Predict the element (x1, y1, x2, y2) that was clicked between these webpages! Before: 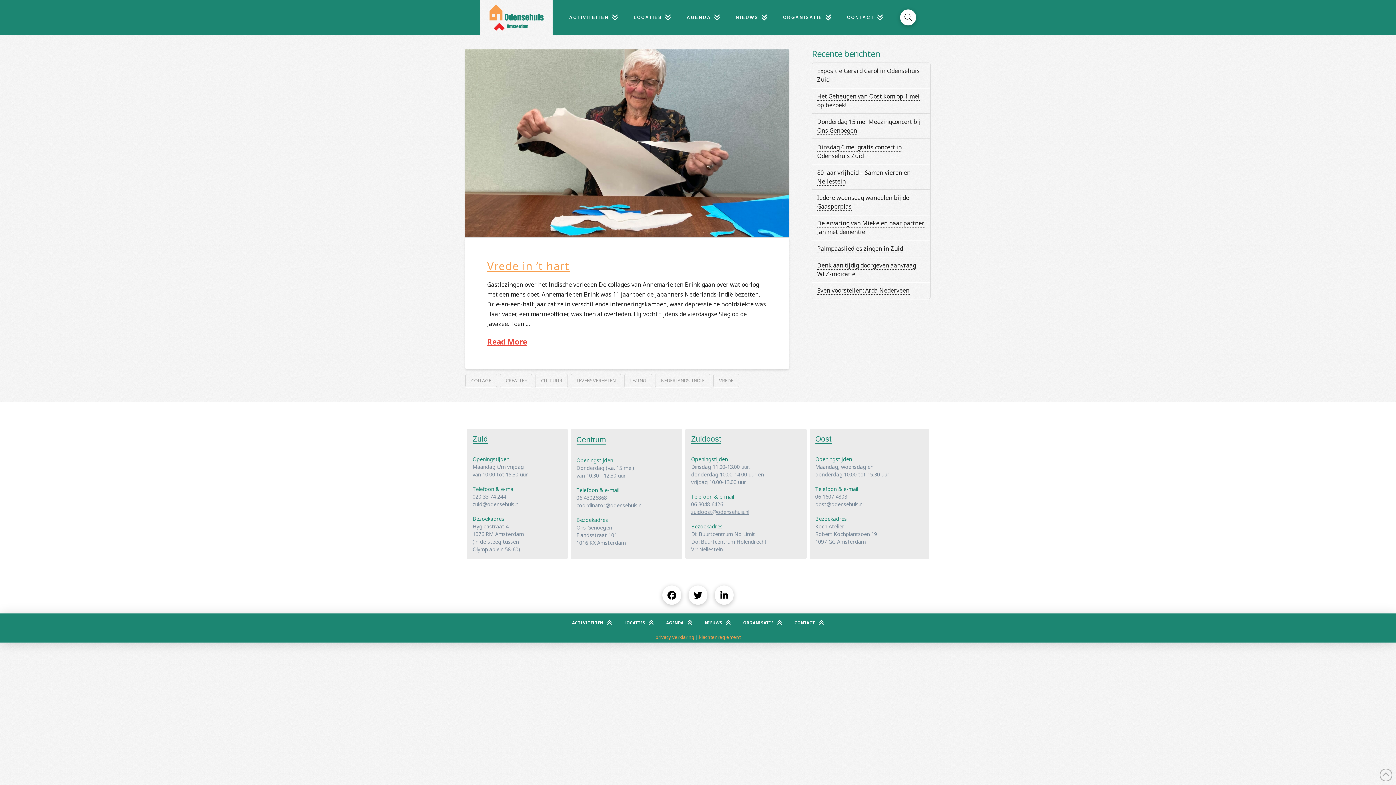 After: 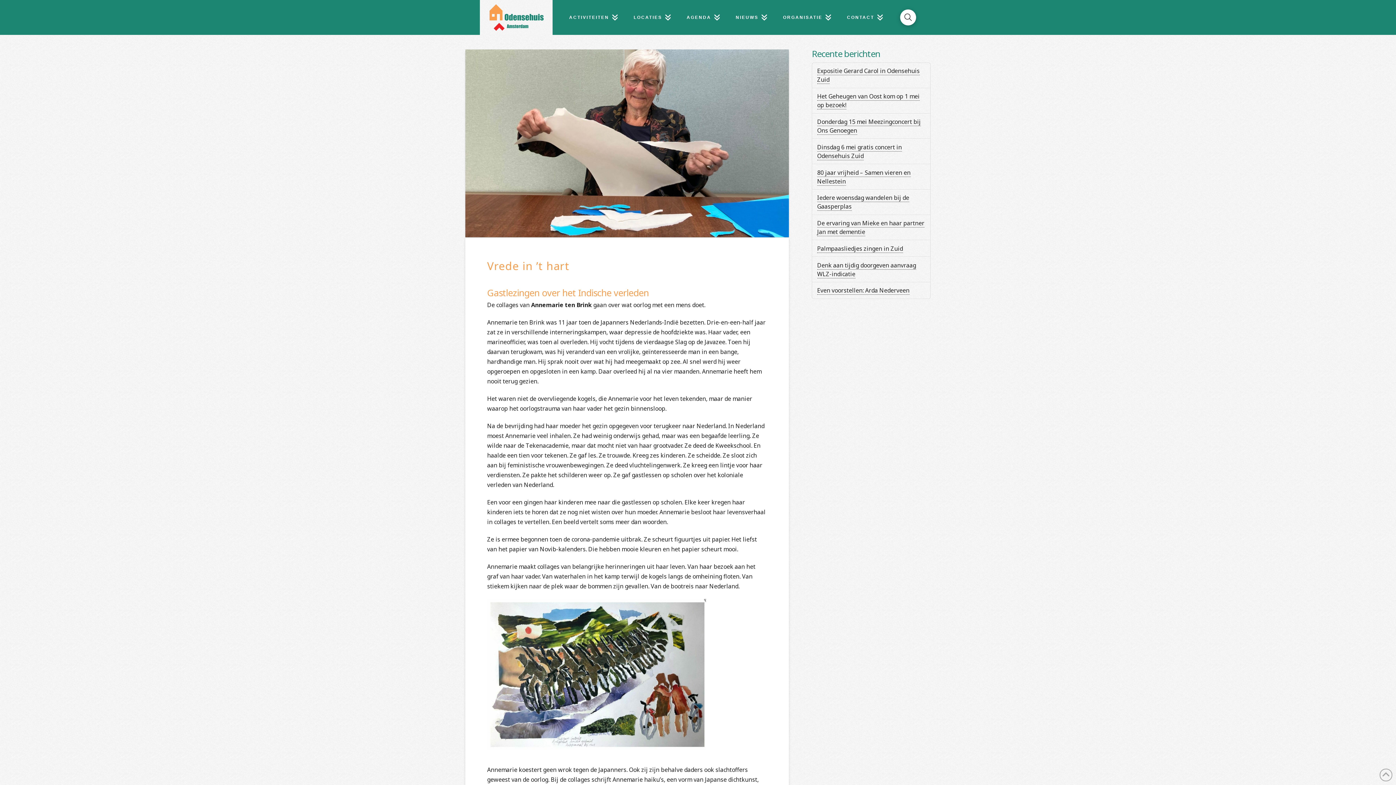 Action: bbox: (487, 258, 569, 273) label: Vrede in ’t hart